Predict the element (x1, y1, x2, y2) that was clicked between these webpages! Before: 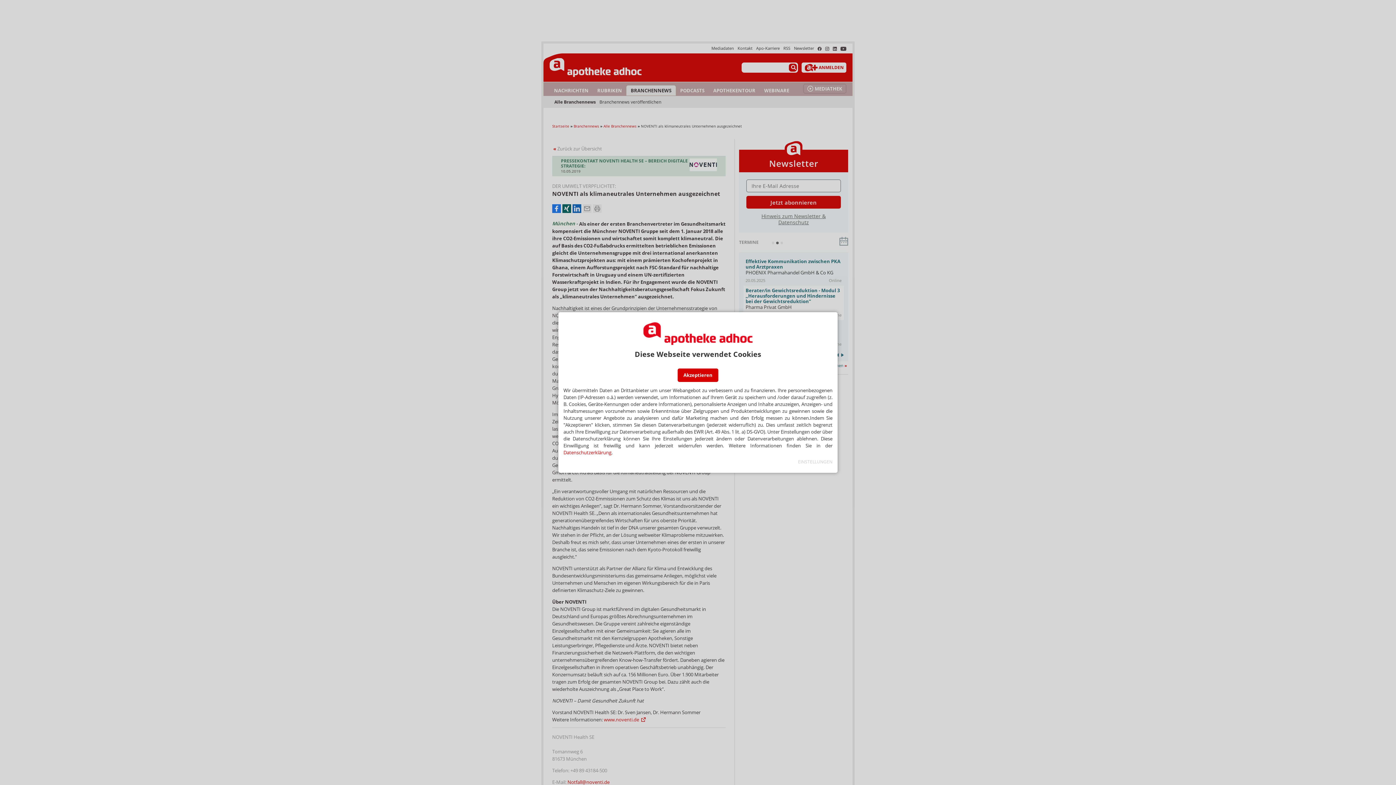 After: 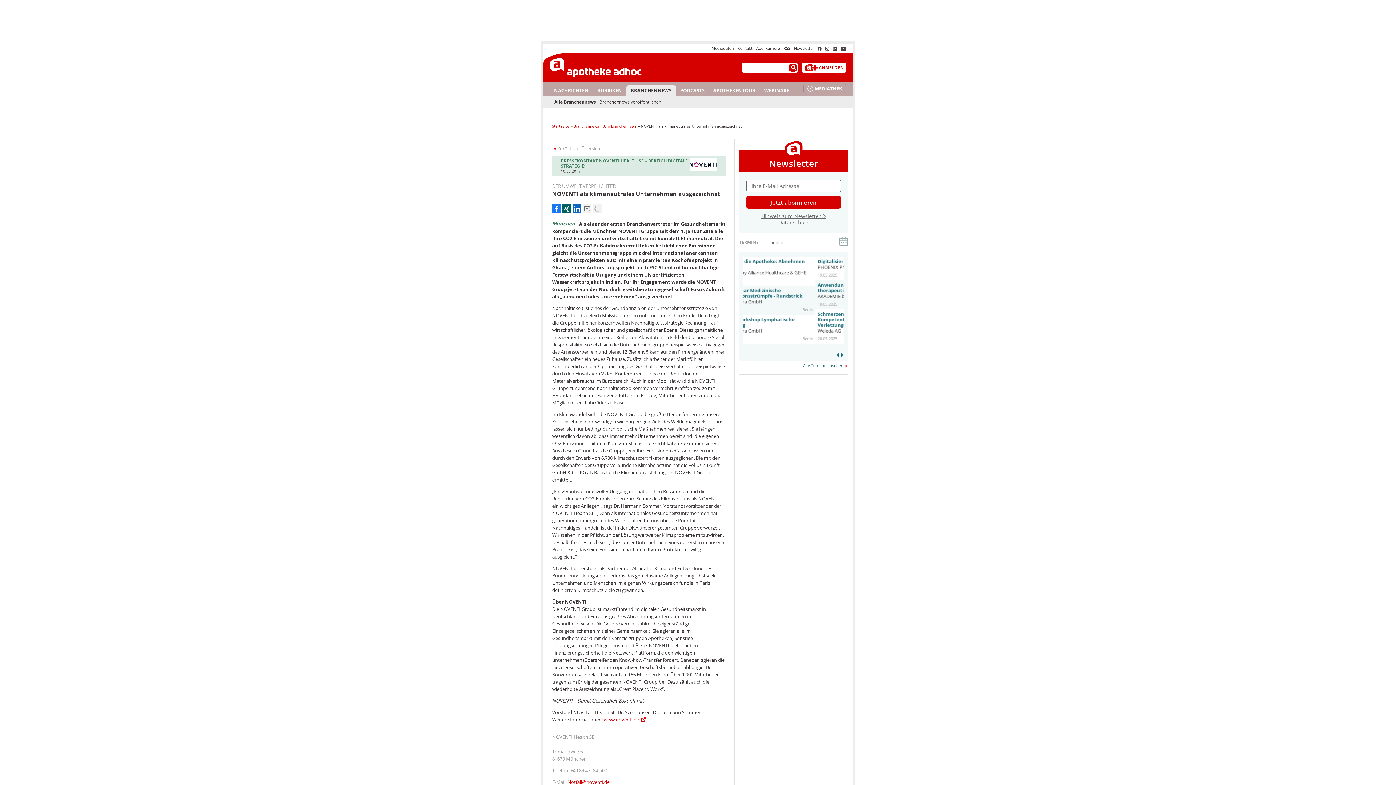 Action: label: Akzeptieren bbox: (677, 368, 718, 382)